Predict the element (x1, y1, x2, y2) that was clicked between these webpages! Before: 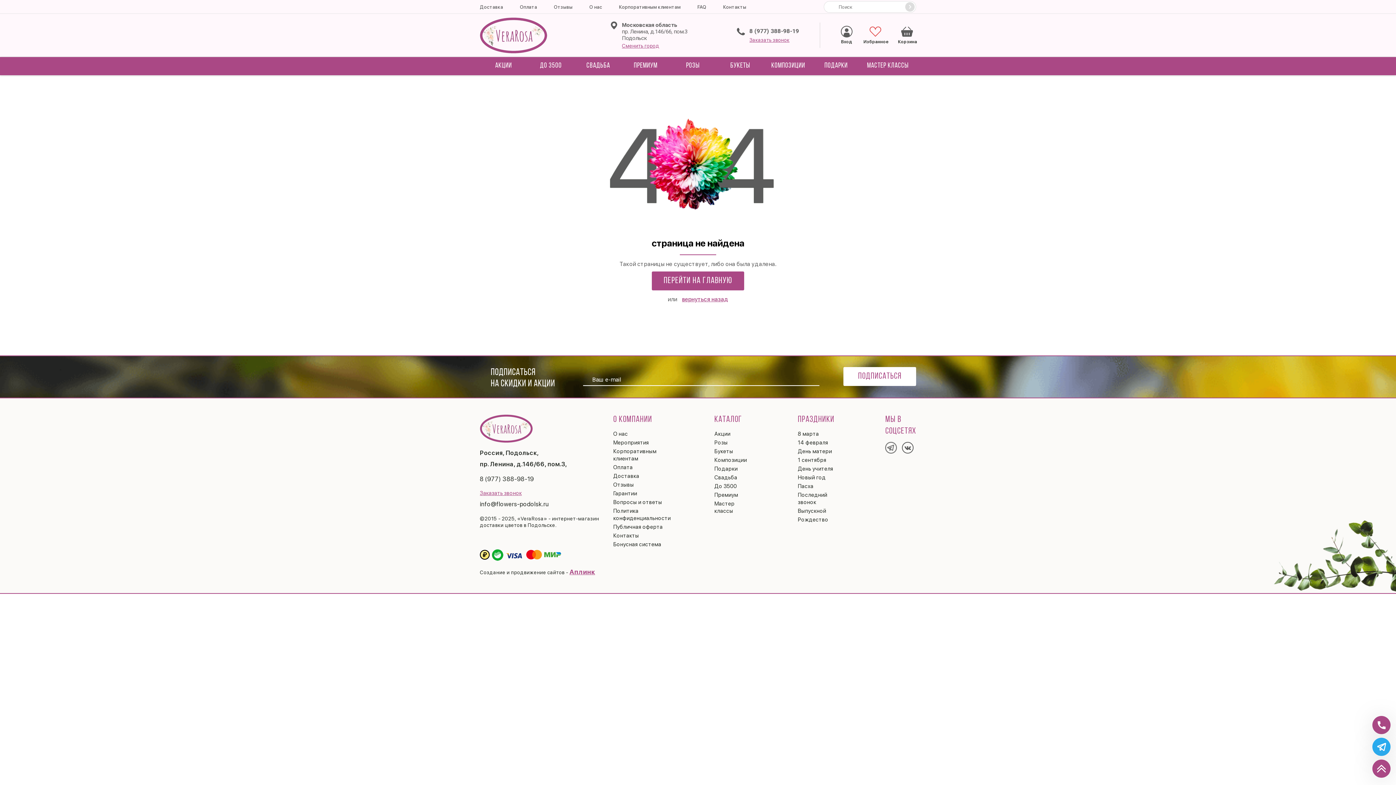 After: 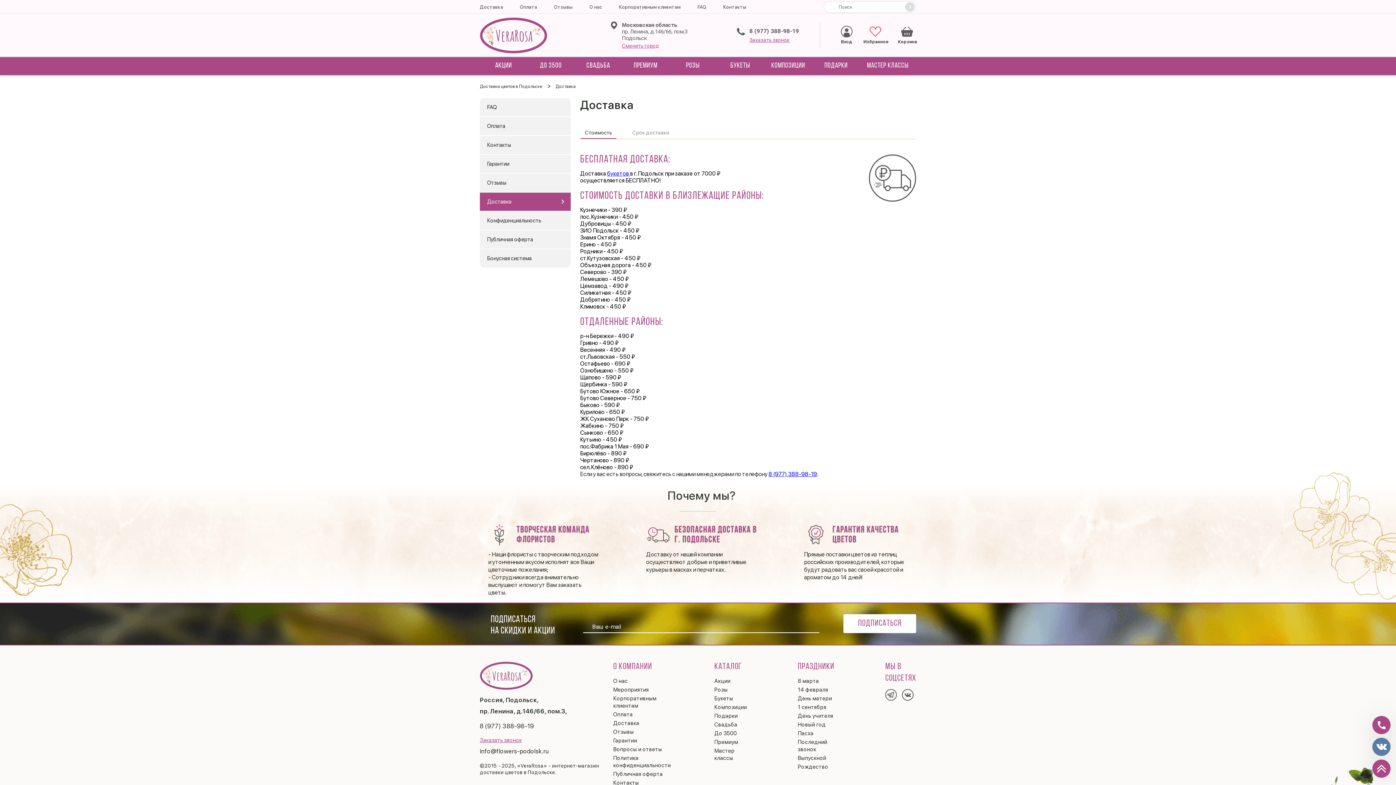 Action: bbox: (613, 473, 639, 479) label: Доставка